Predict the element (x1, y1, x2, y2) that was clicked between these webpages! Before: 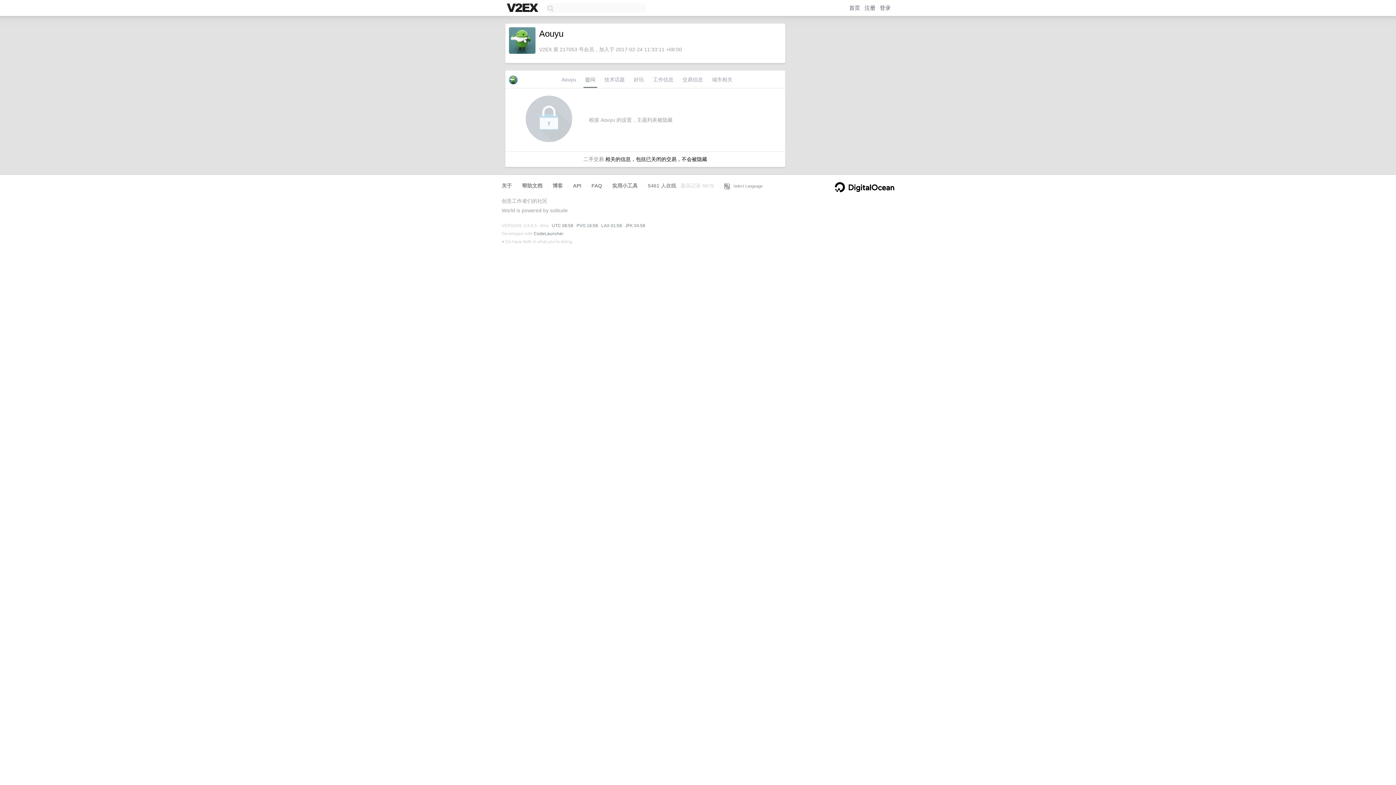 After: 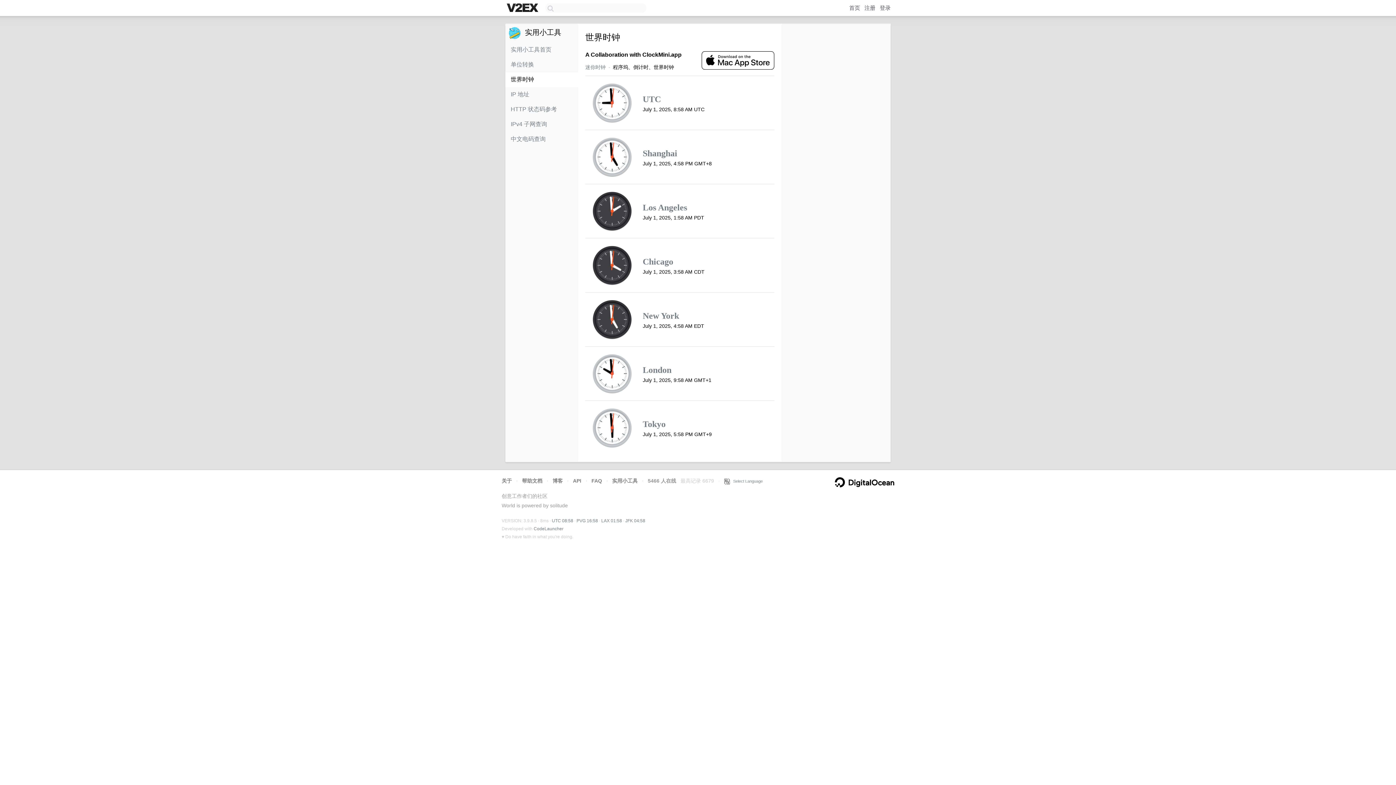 Action: bbox: (552, 223, 573, 228) label: UTC 08:58